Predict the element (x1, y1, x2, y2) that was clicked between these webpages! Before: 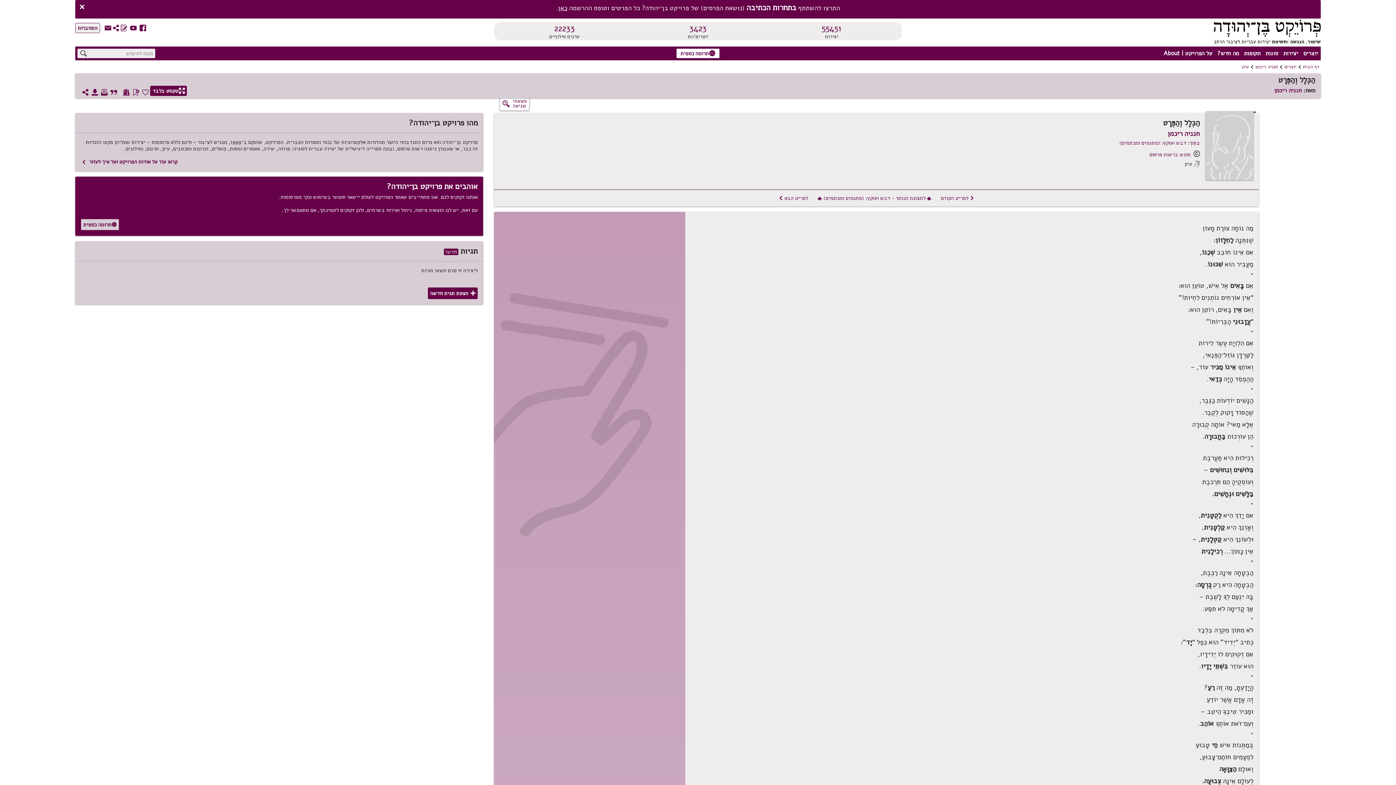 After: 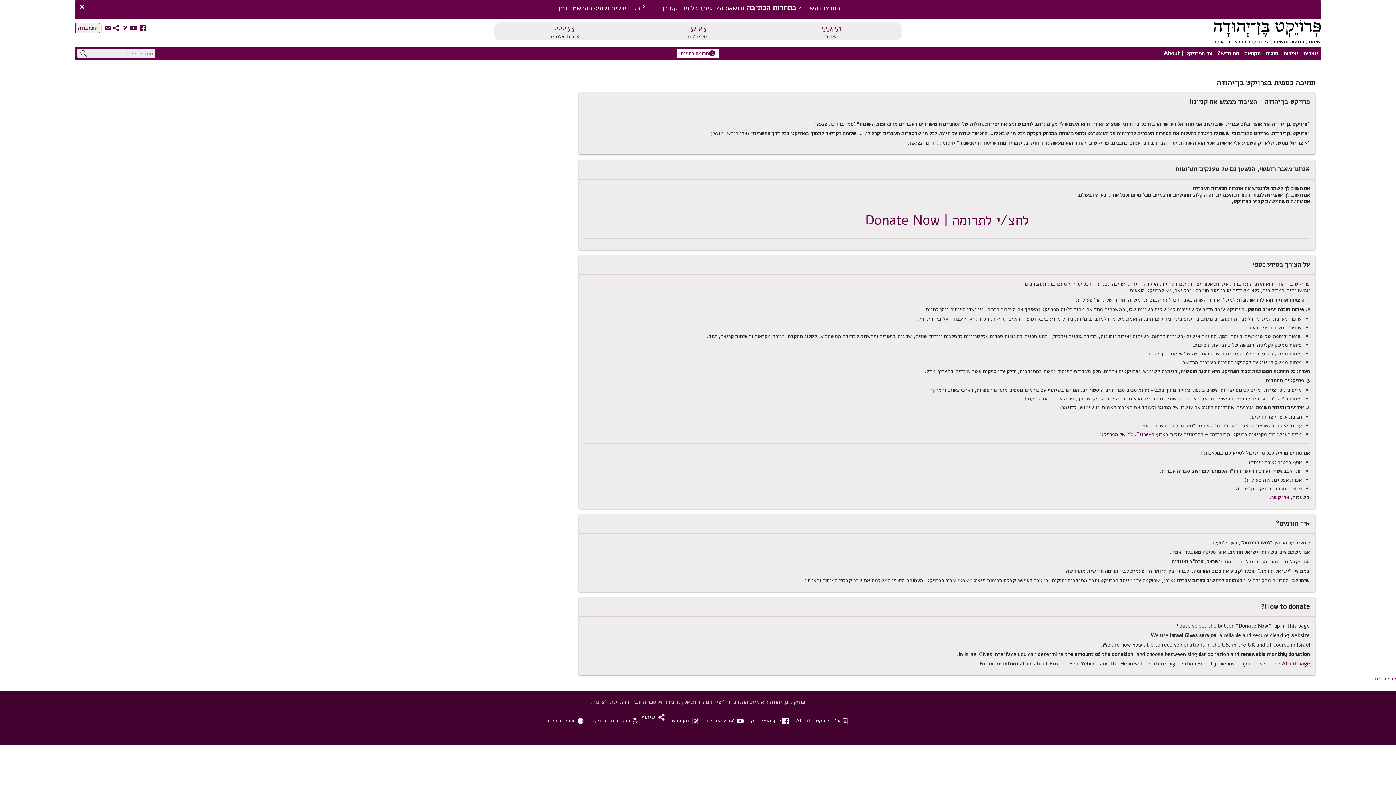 Action: label: z
תרומה כספית bbox: (80, 218, 119, 230)